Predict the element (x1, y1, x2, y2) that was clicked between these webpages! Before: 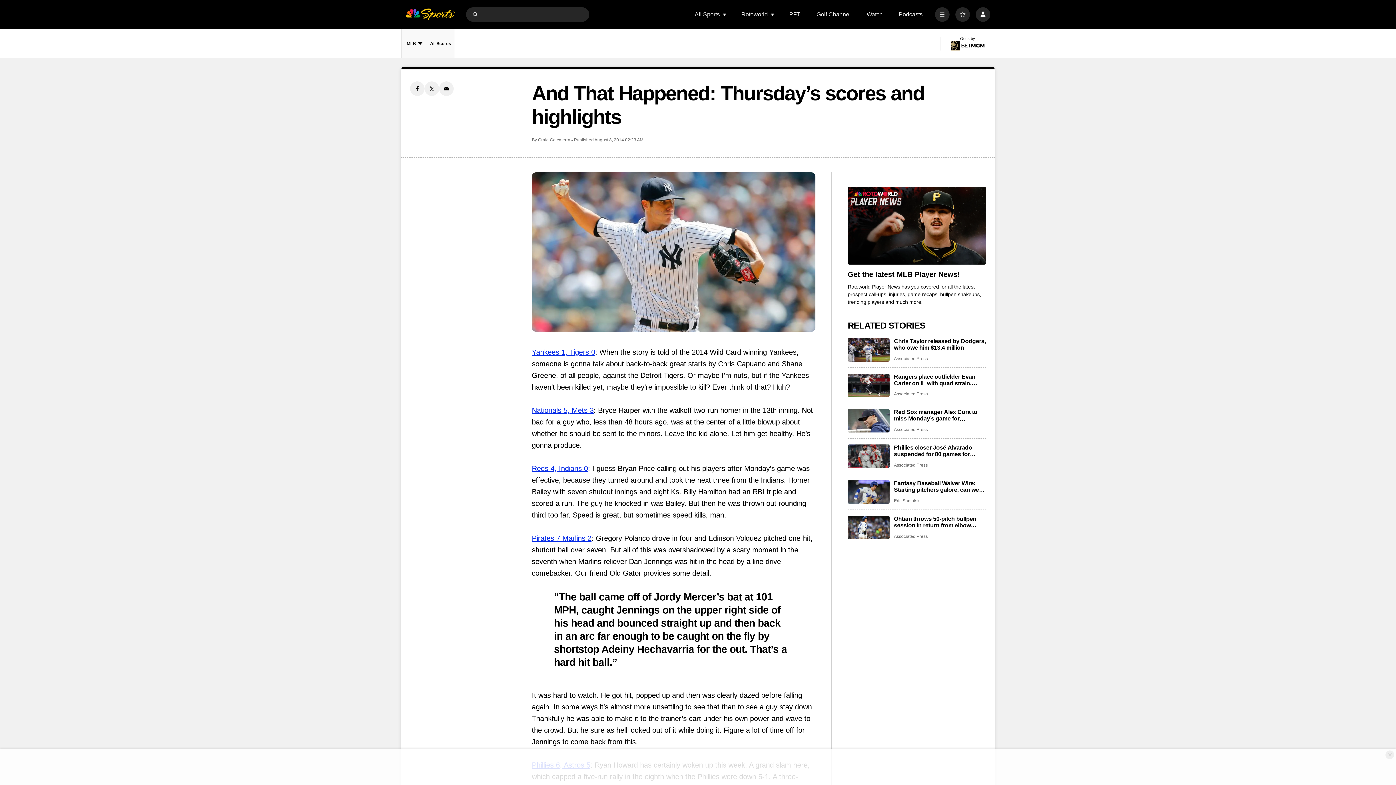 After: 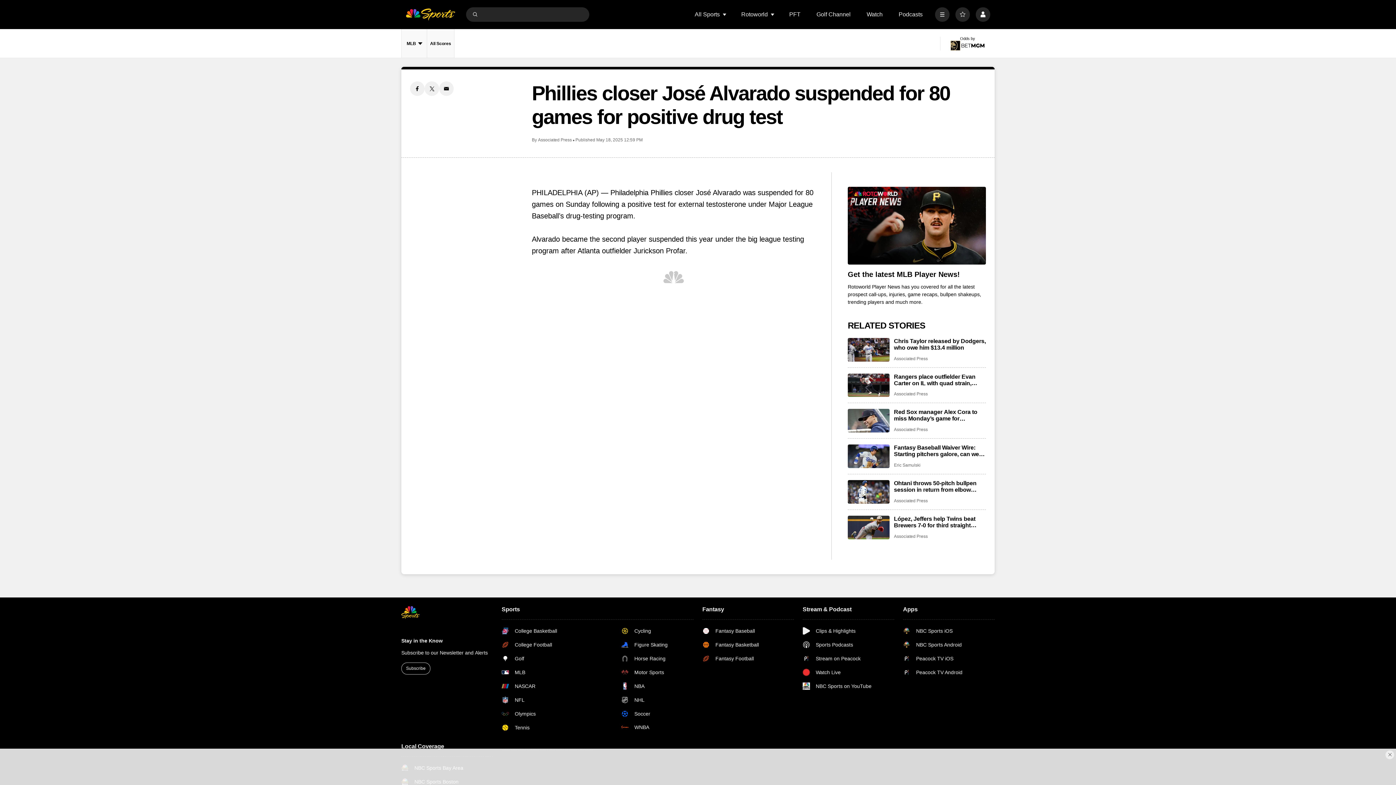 Action: label: Phillies closer José Alvarado suspended for 80 games for positive drug test bbox: (848, 444, 889, 468)